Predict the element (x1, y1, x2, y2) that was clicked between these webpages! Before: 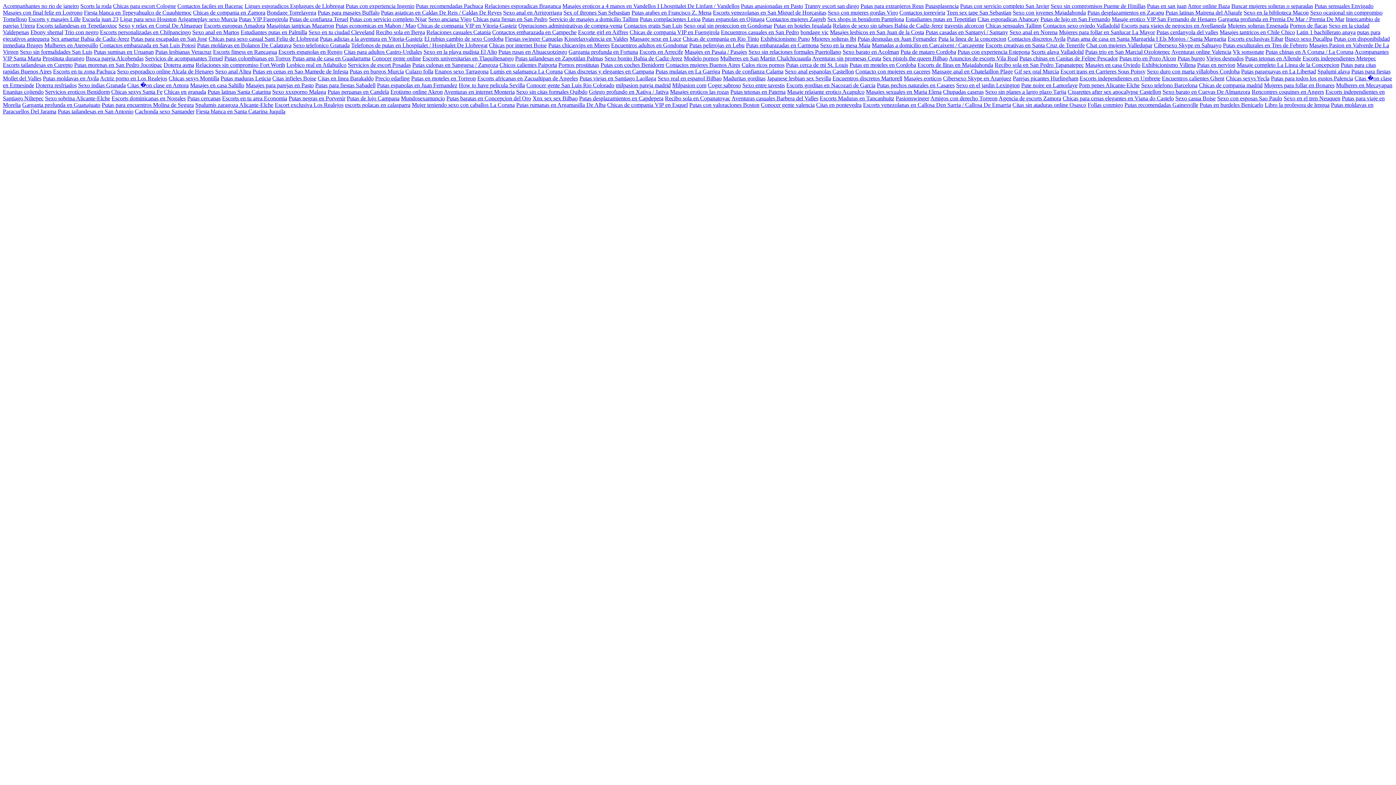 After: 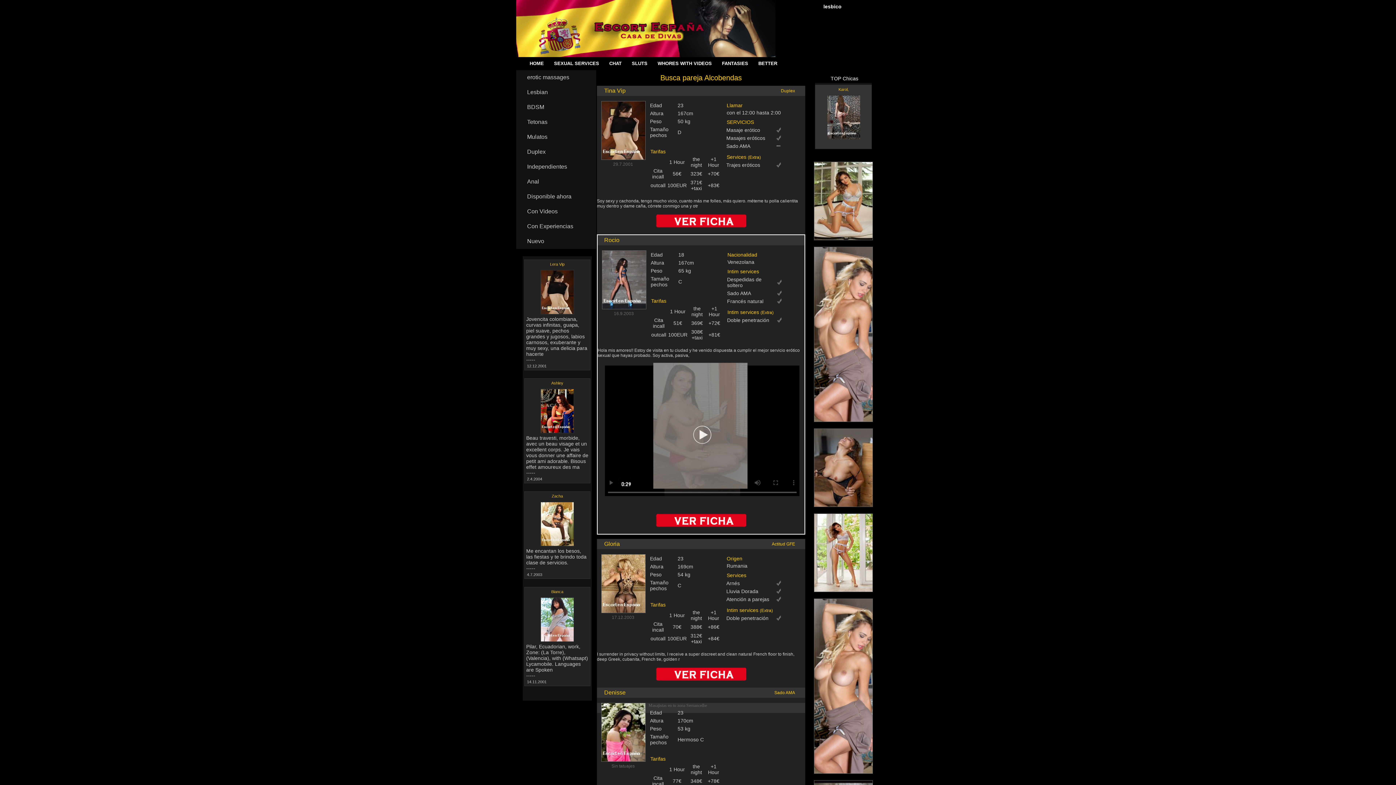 Action: label: Busca pareja Alcobendas bbox: (85, 55, 143, 61)